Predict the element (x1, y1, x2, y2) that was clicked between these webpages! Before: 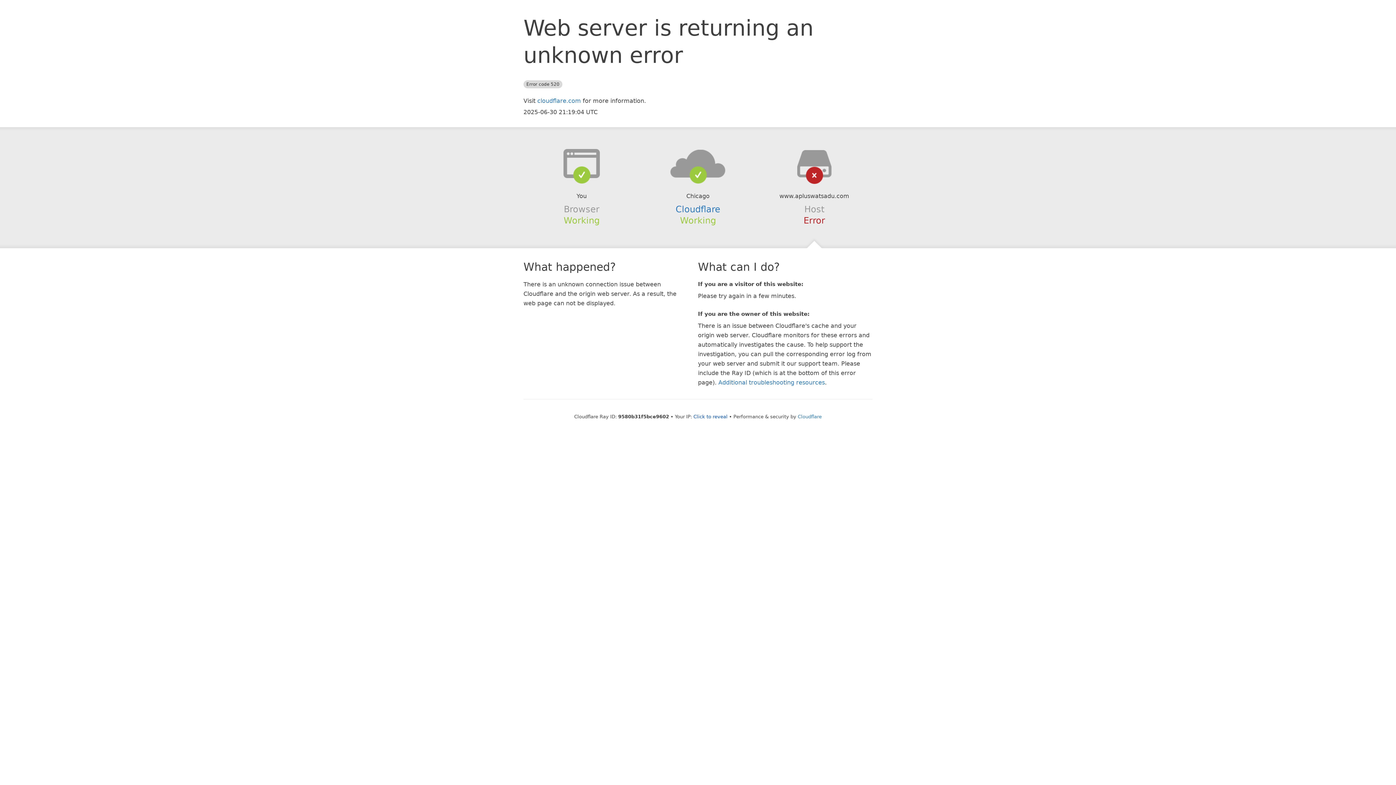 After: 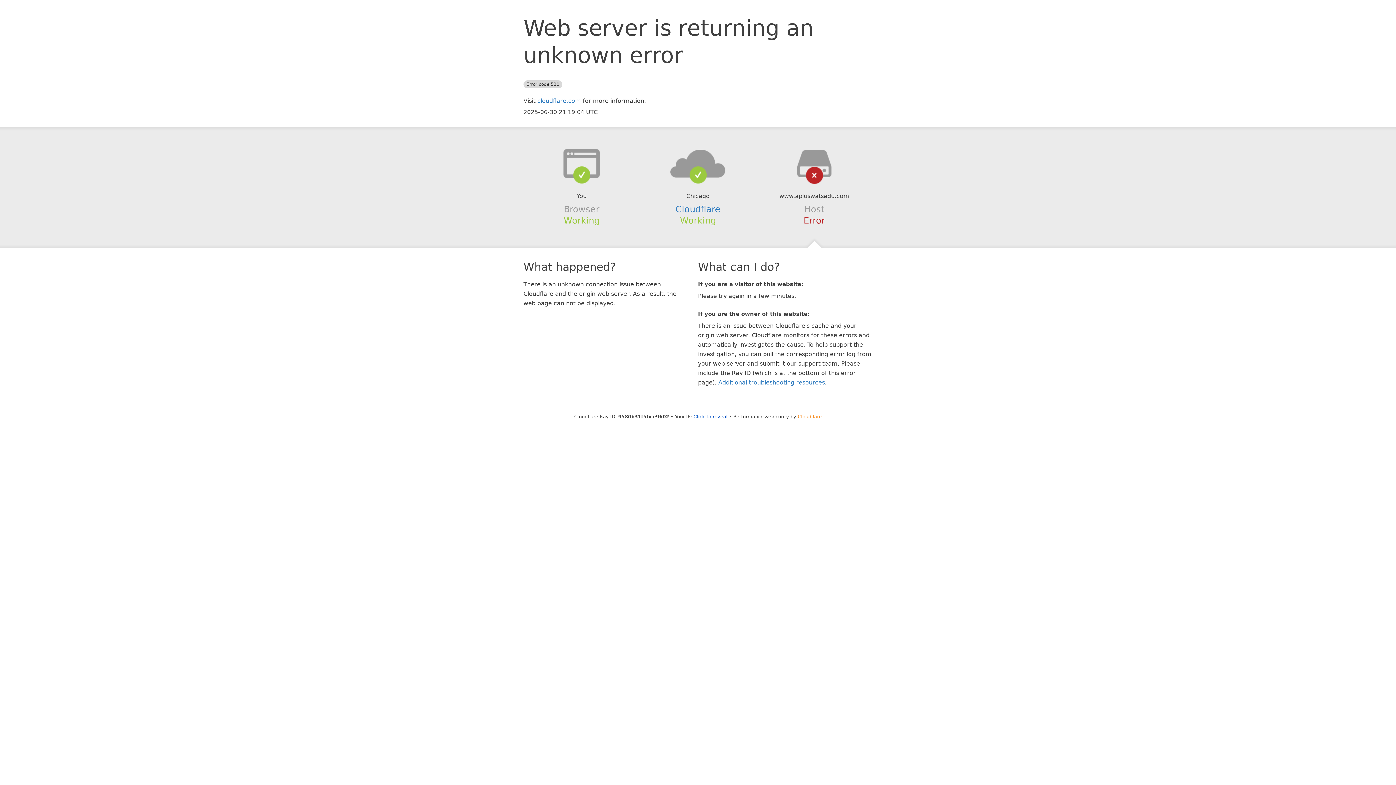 Action: bbox: (798, 414, 822, 419) label: Cloudflare